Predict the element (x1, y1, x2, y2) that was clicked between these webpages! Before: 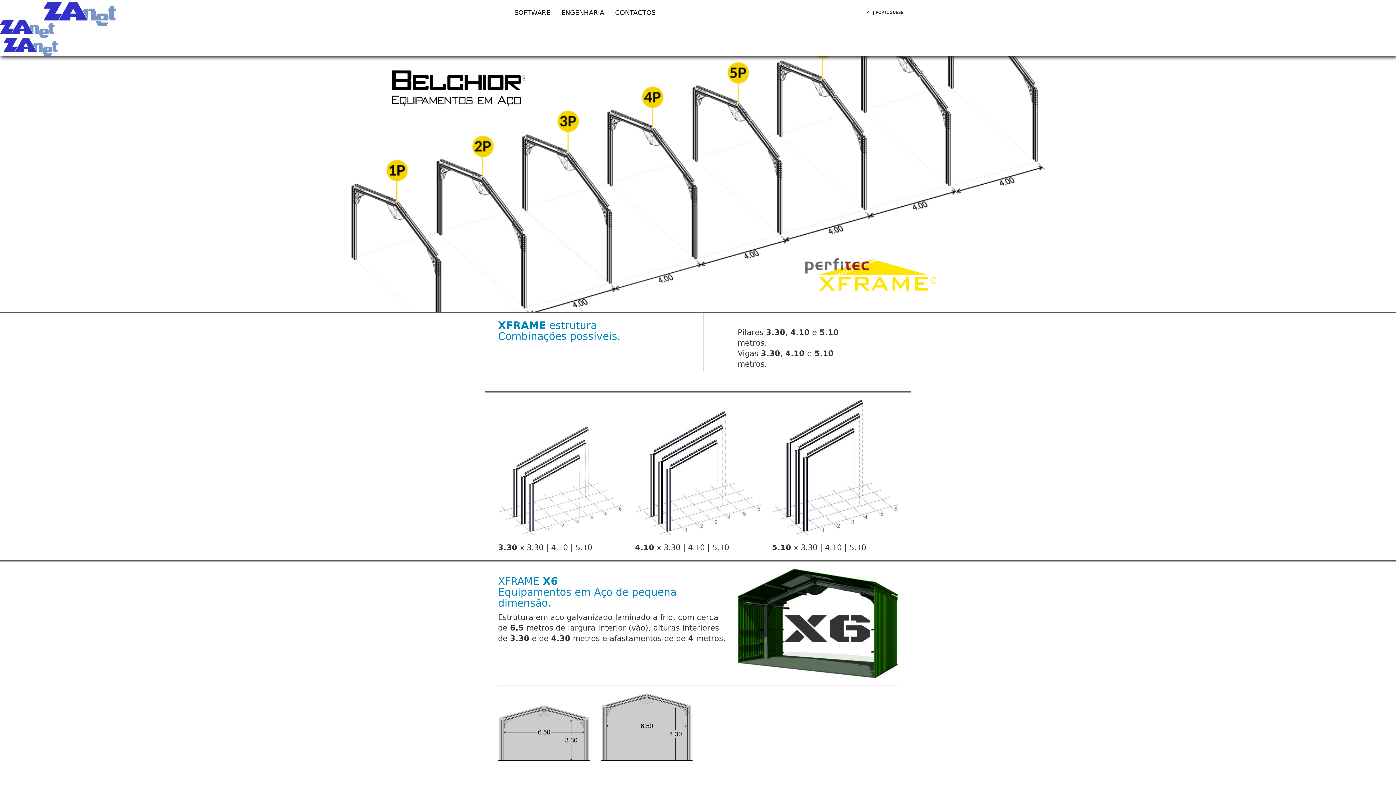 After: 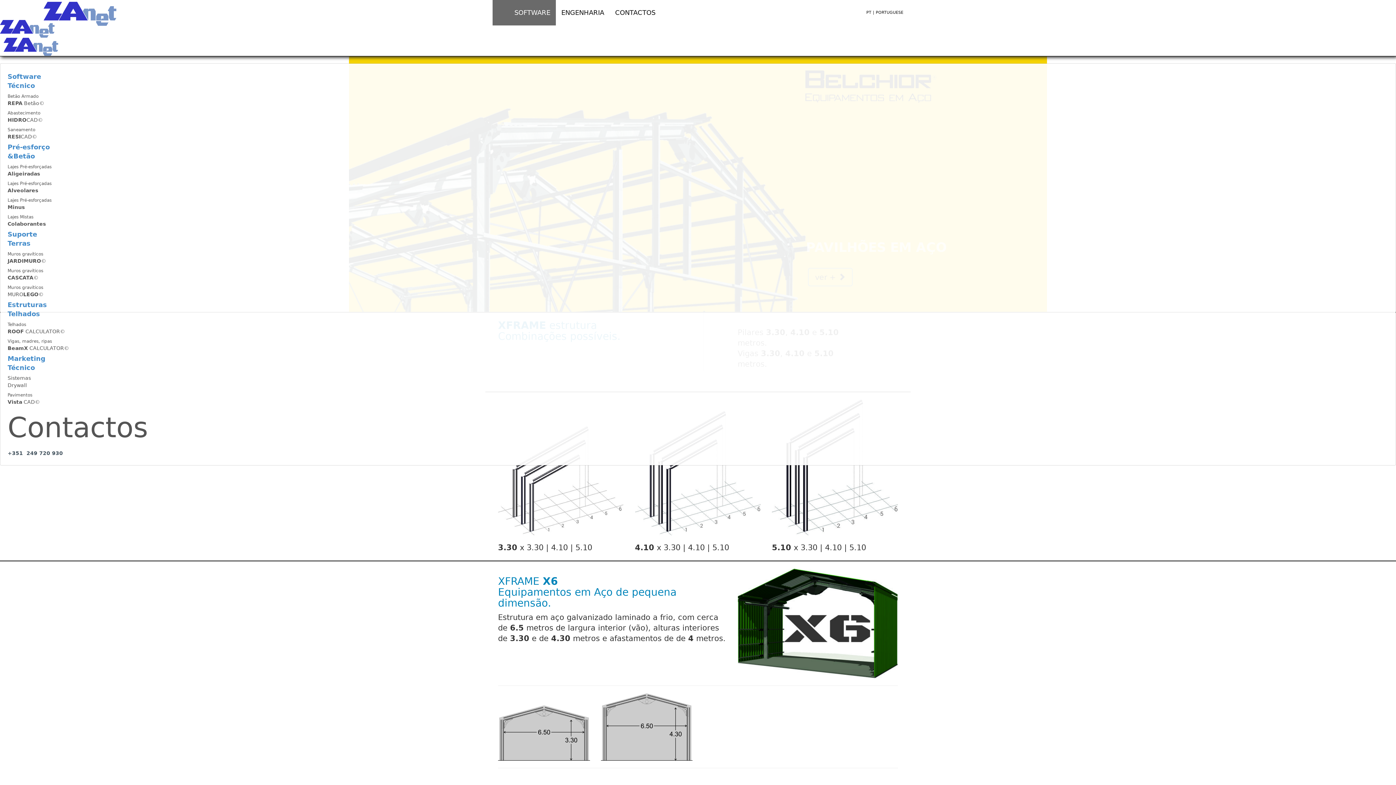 Action: label: SOFTWARE bbox: (492, 0, 556, 25)